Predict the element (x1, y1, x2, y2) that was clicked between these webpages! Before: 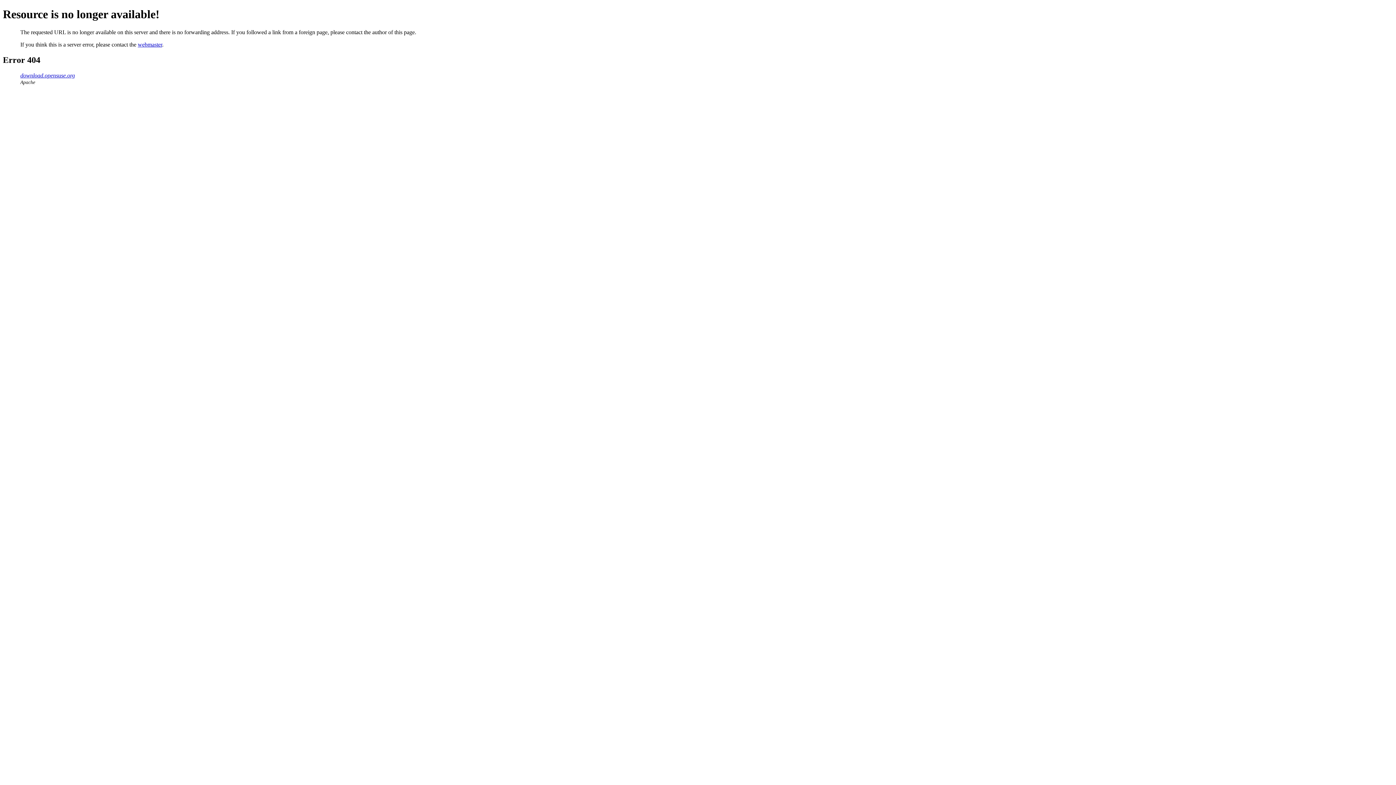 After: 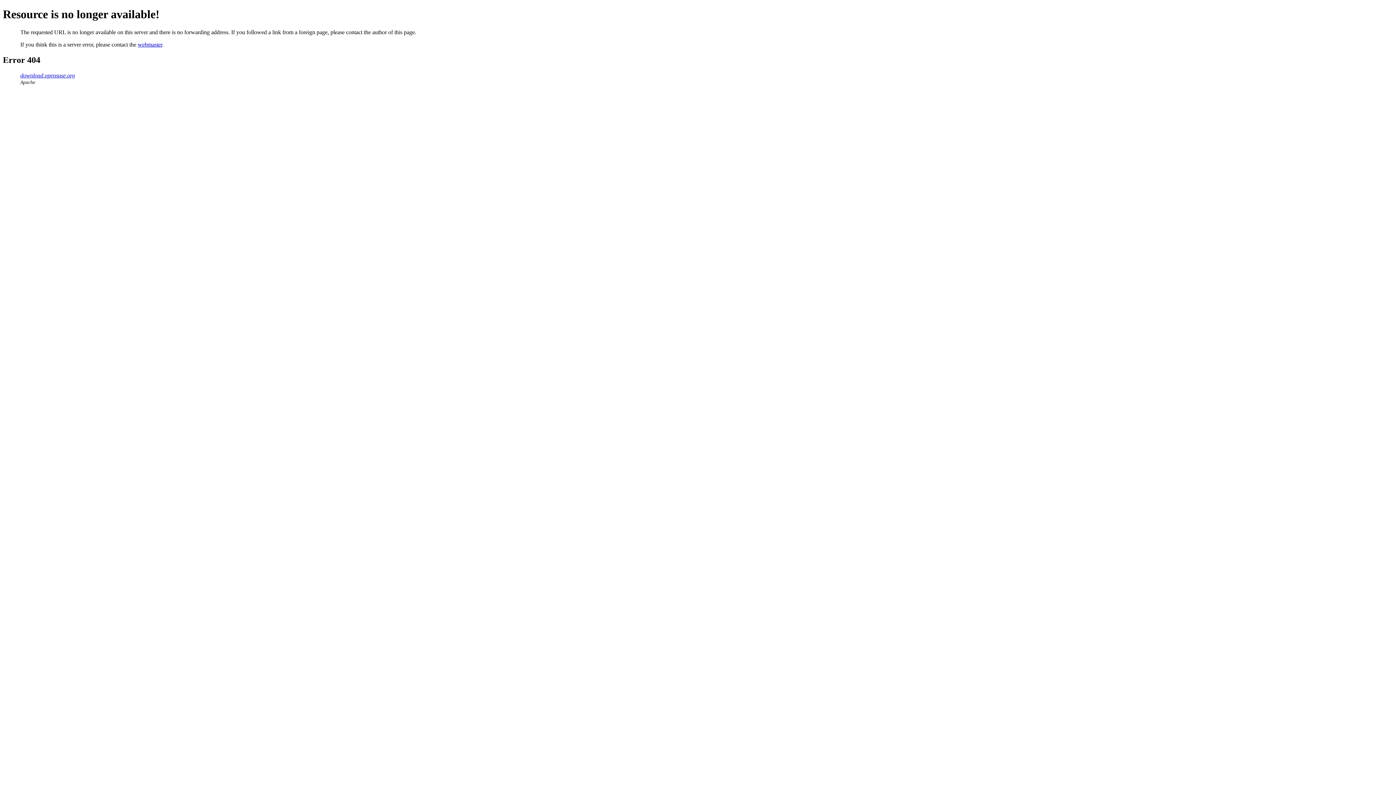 Action: bbox: (137, 41, 162, 47) label: webmaster